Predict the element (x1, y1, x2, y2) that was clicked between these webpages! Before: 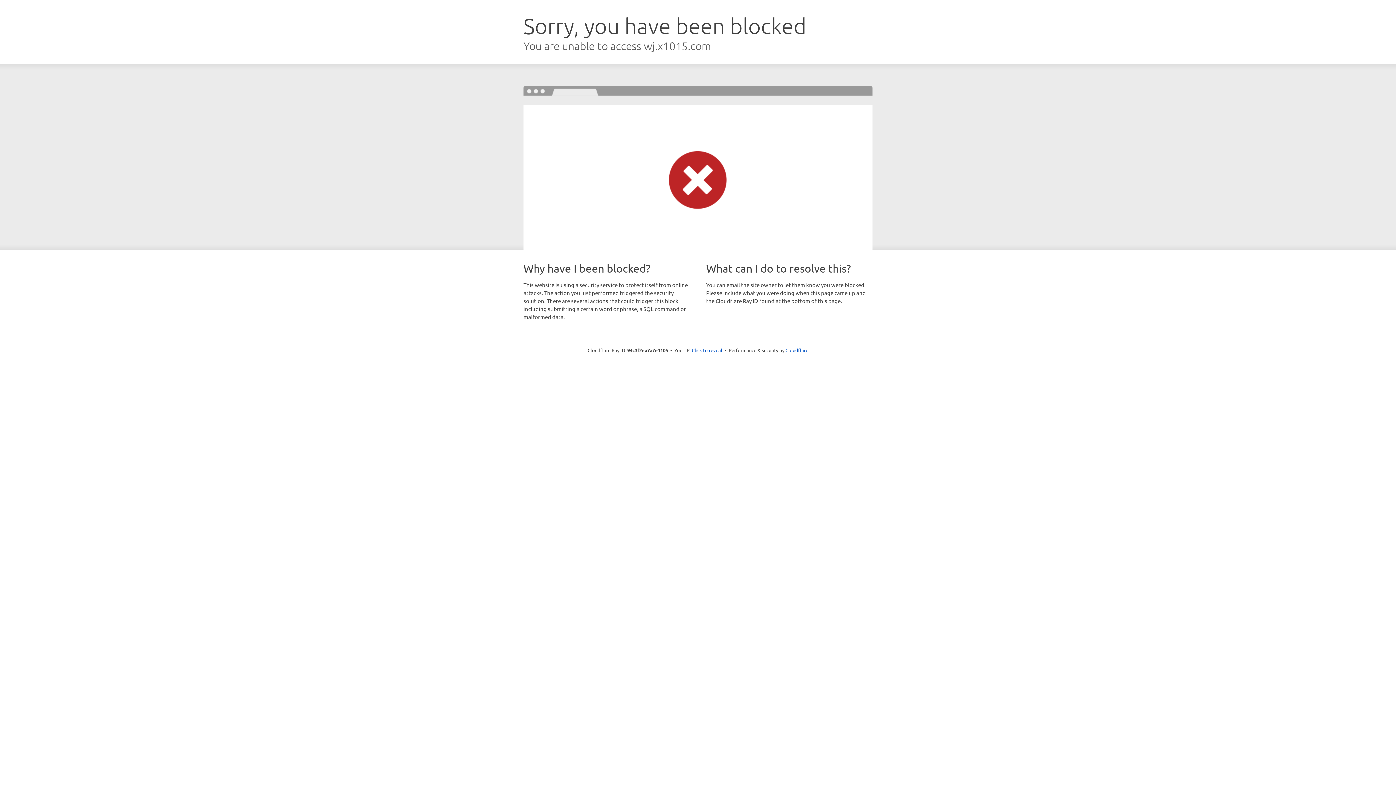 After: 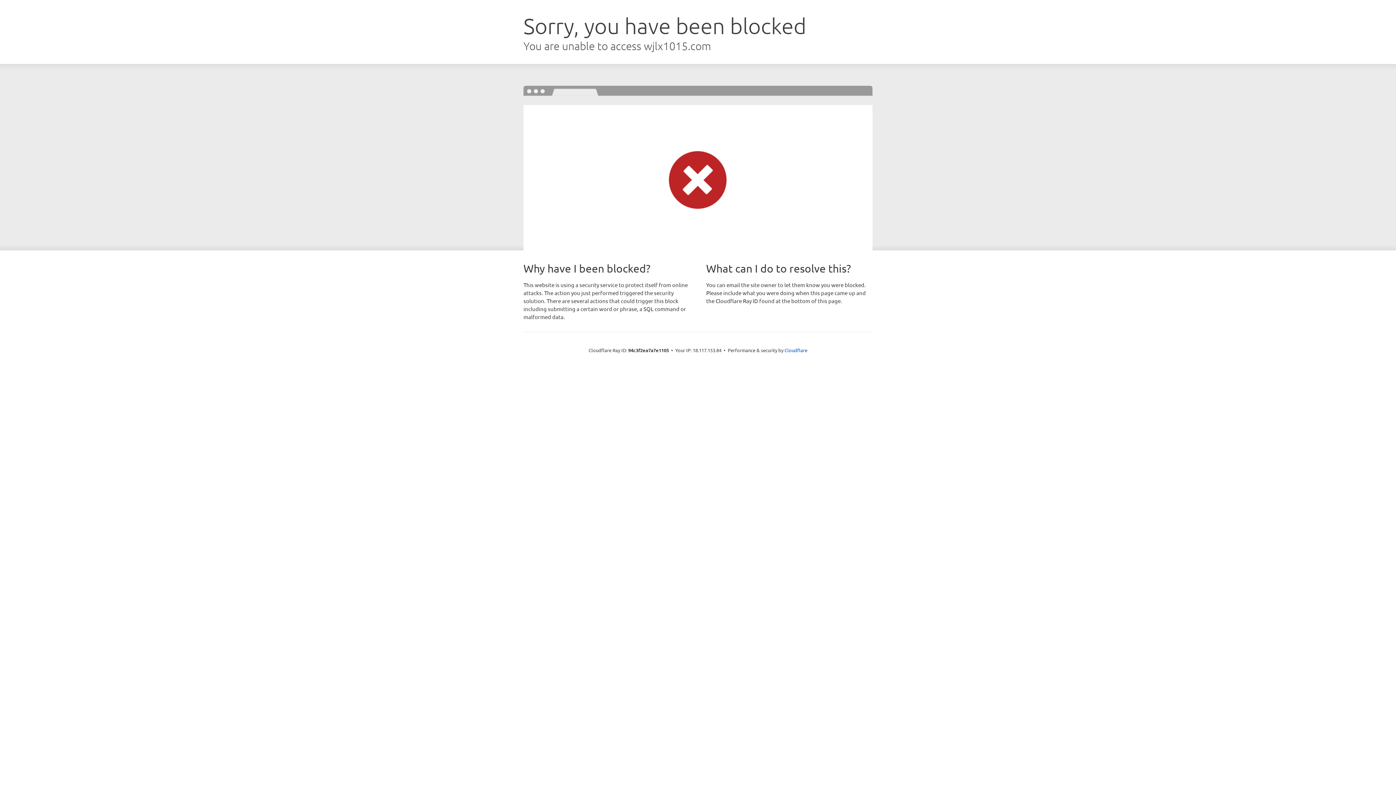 Action: label: Click to reveal bbox: (692, 346, 722, 353)